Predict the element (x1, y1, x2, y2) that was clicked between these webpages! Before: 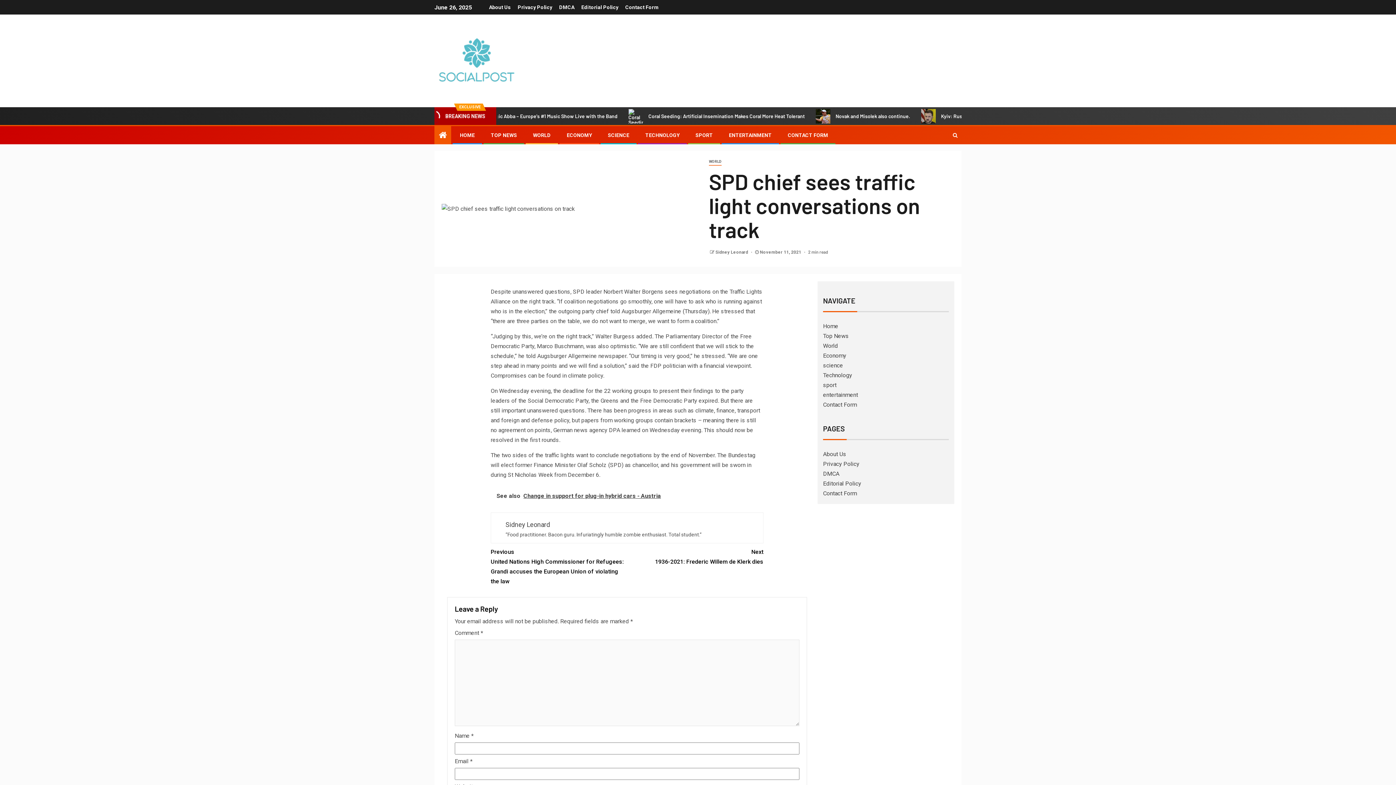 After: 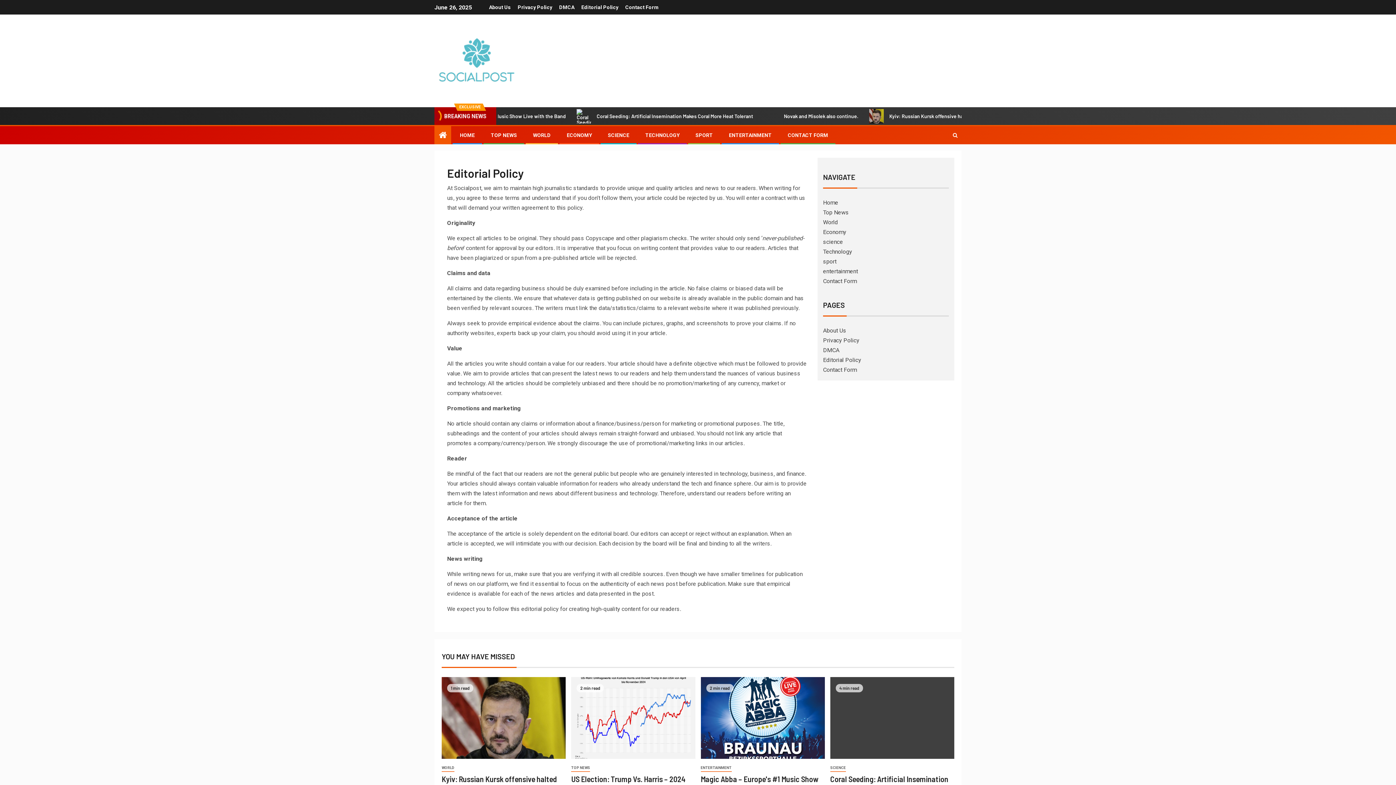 Action: bbox: (581, 4, 618, 10) label: Editorial Policy